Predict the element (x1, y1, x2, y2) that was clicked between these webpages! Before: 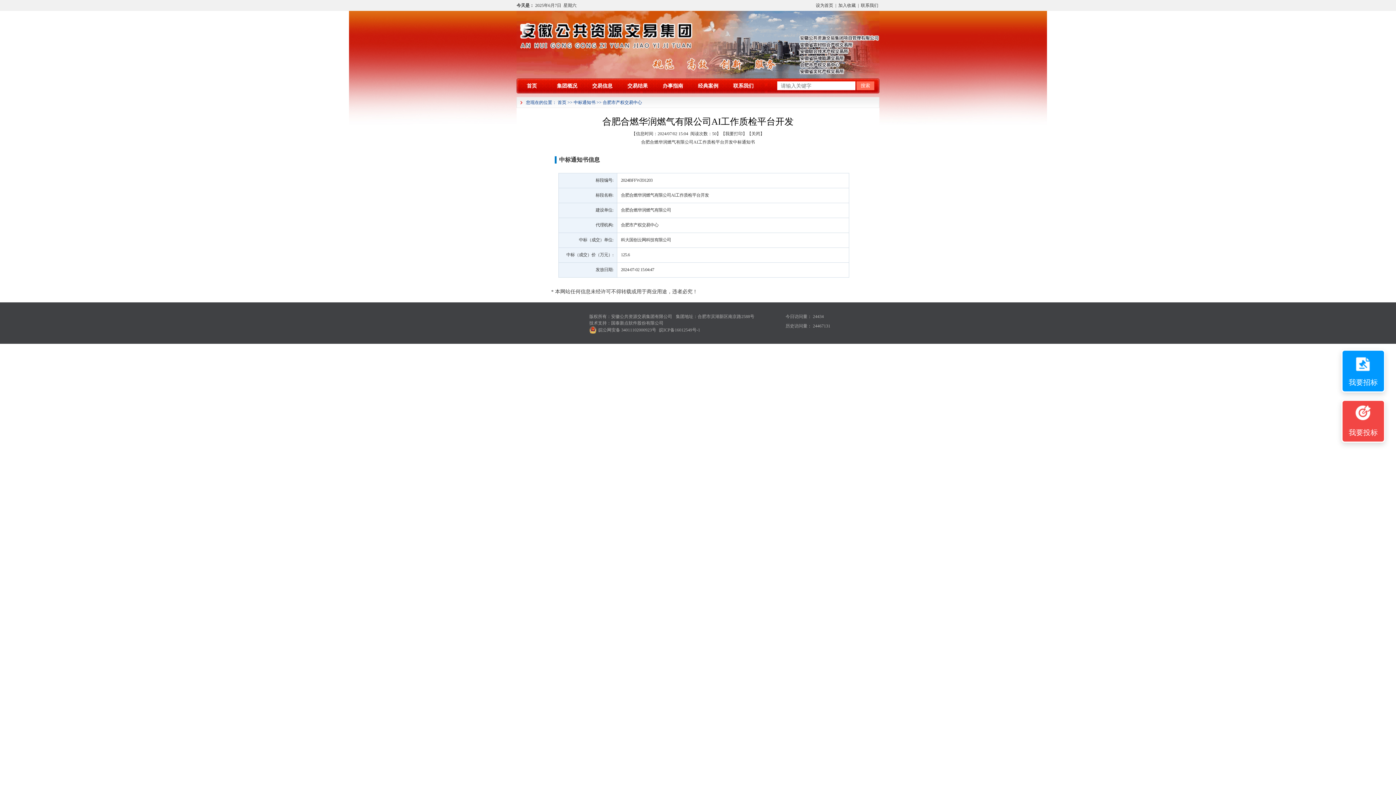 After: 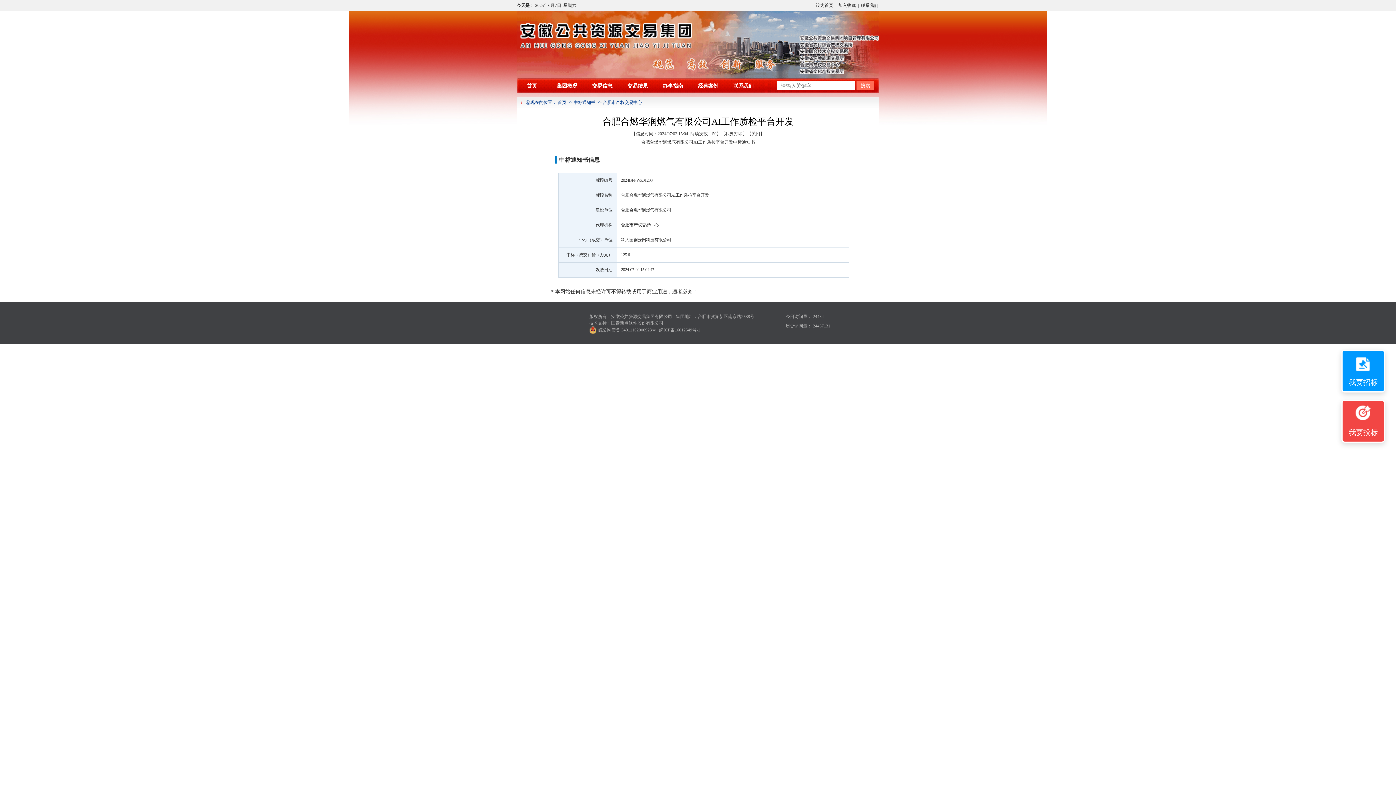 Action: label: 我要打印 bbox: (725, 131, 742, 136)